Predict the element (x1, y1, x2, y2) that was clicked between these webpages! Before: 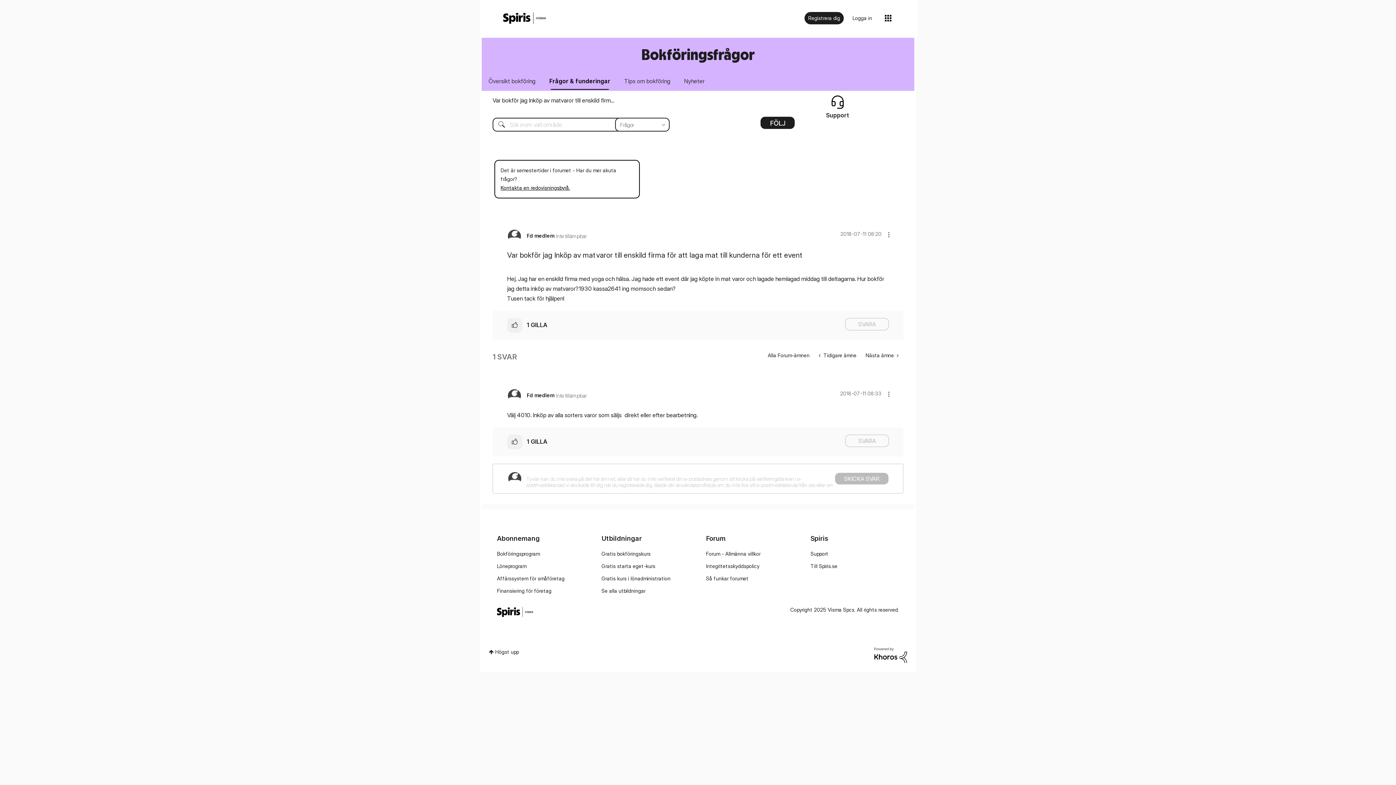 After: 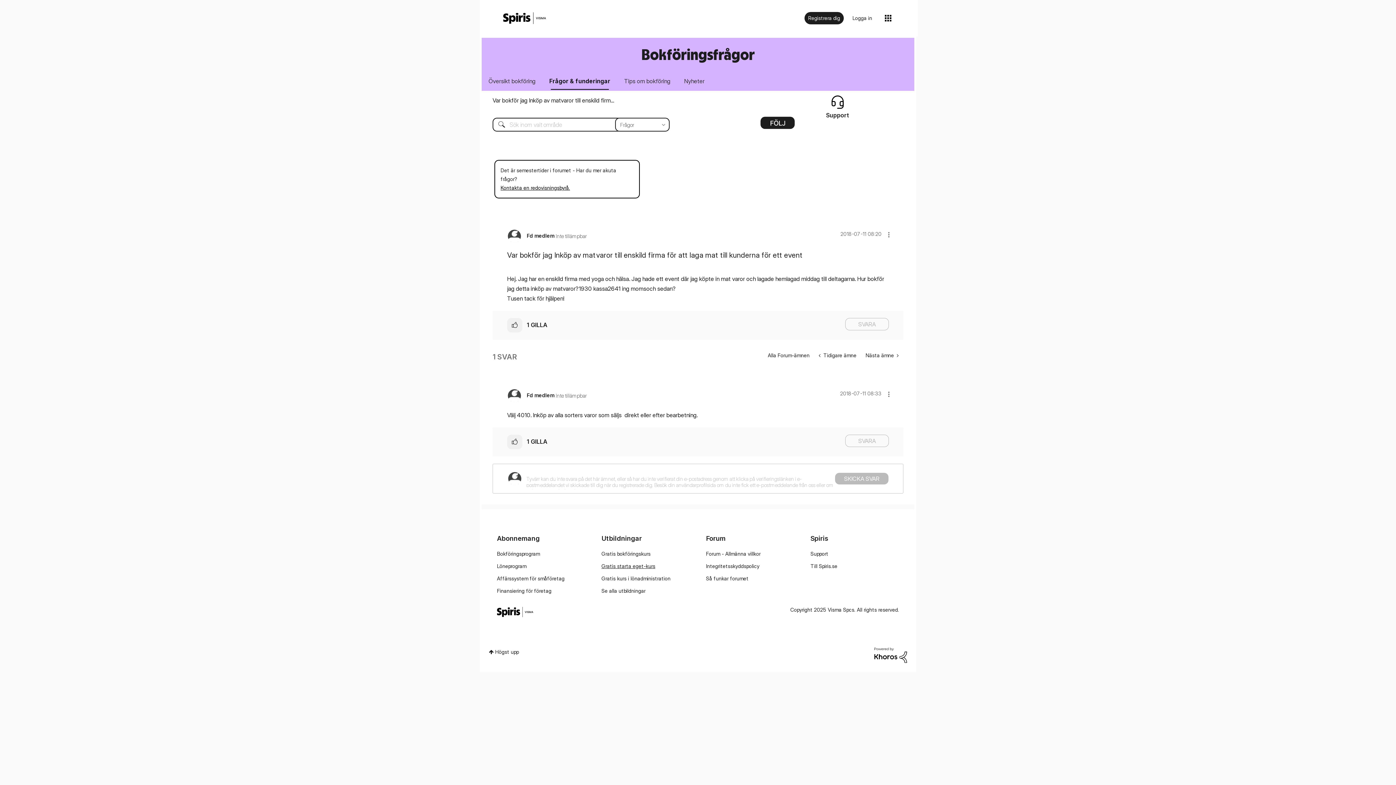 Action: label: Gratis starta eget-kurs bbox: (601, 563, 655, 569)